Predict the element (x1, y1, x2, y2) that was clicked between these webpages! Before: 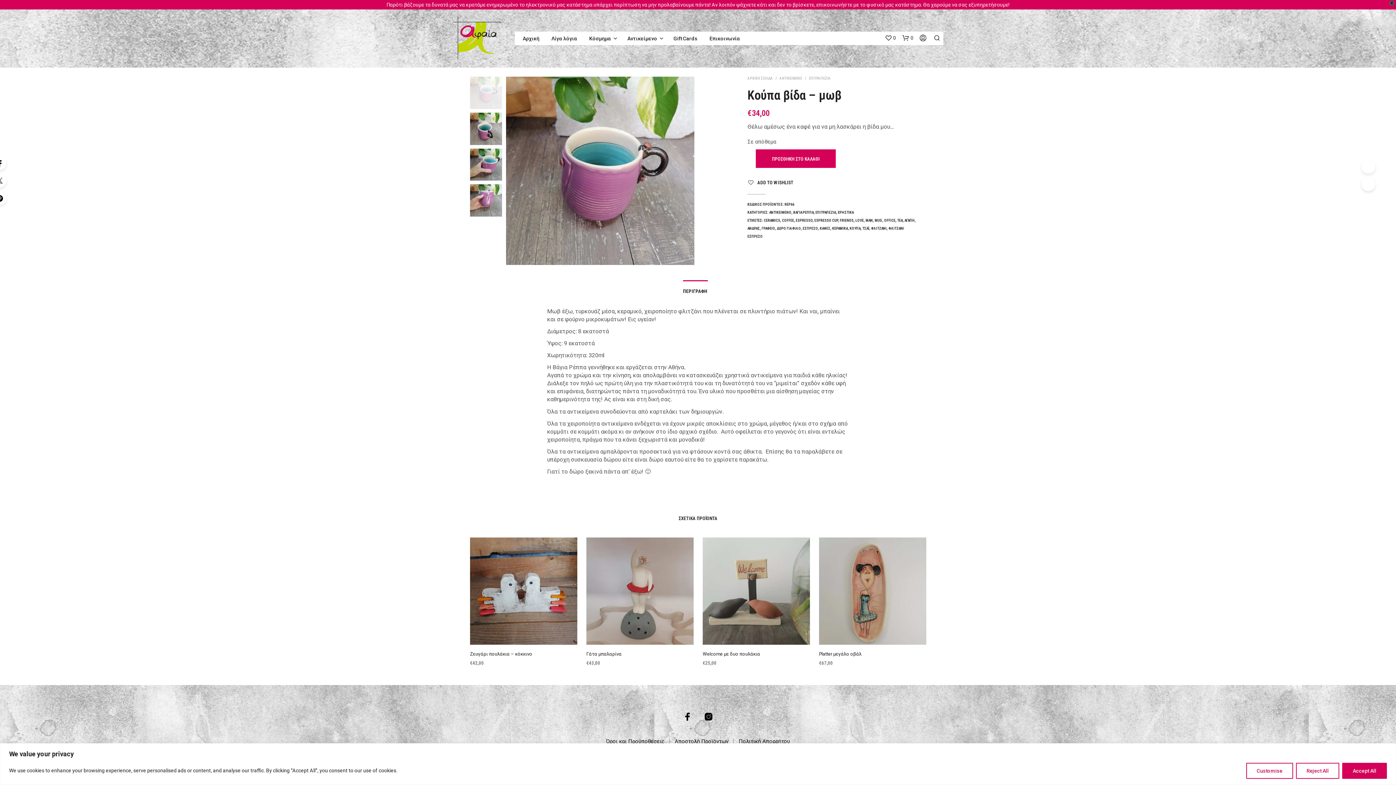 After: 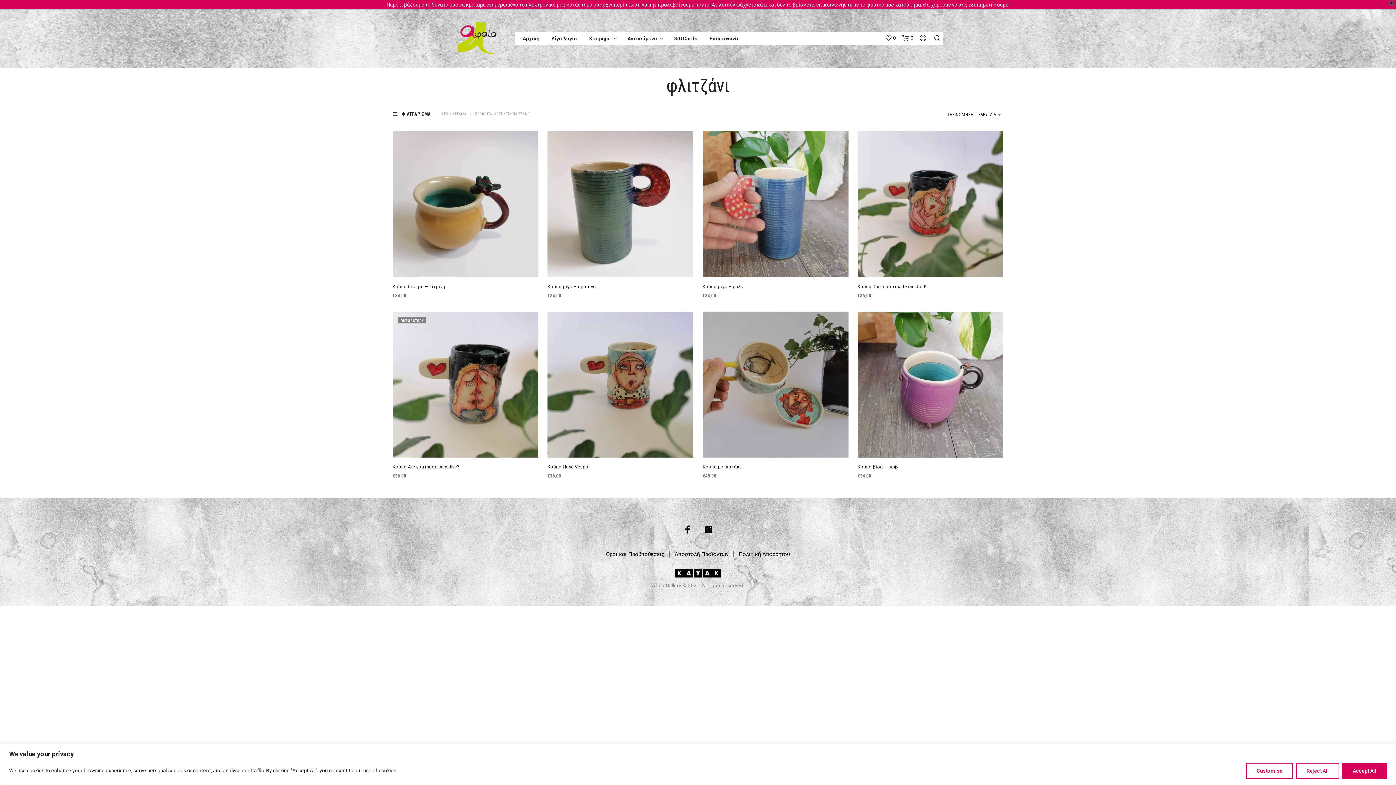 Action: label: ΦΛΙΤΖΑΝΙ bbox: (871, 226, 887, 230)